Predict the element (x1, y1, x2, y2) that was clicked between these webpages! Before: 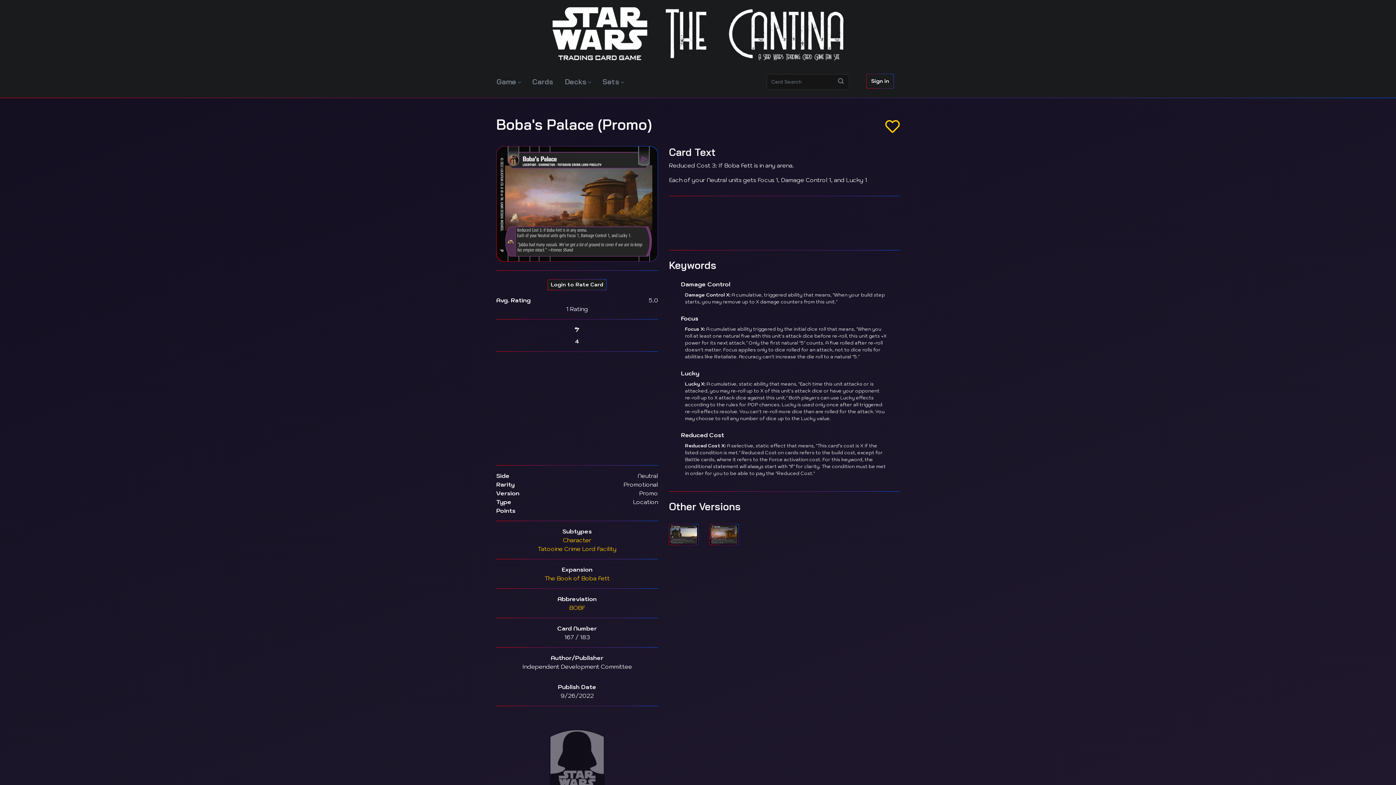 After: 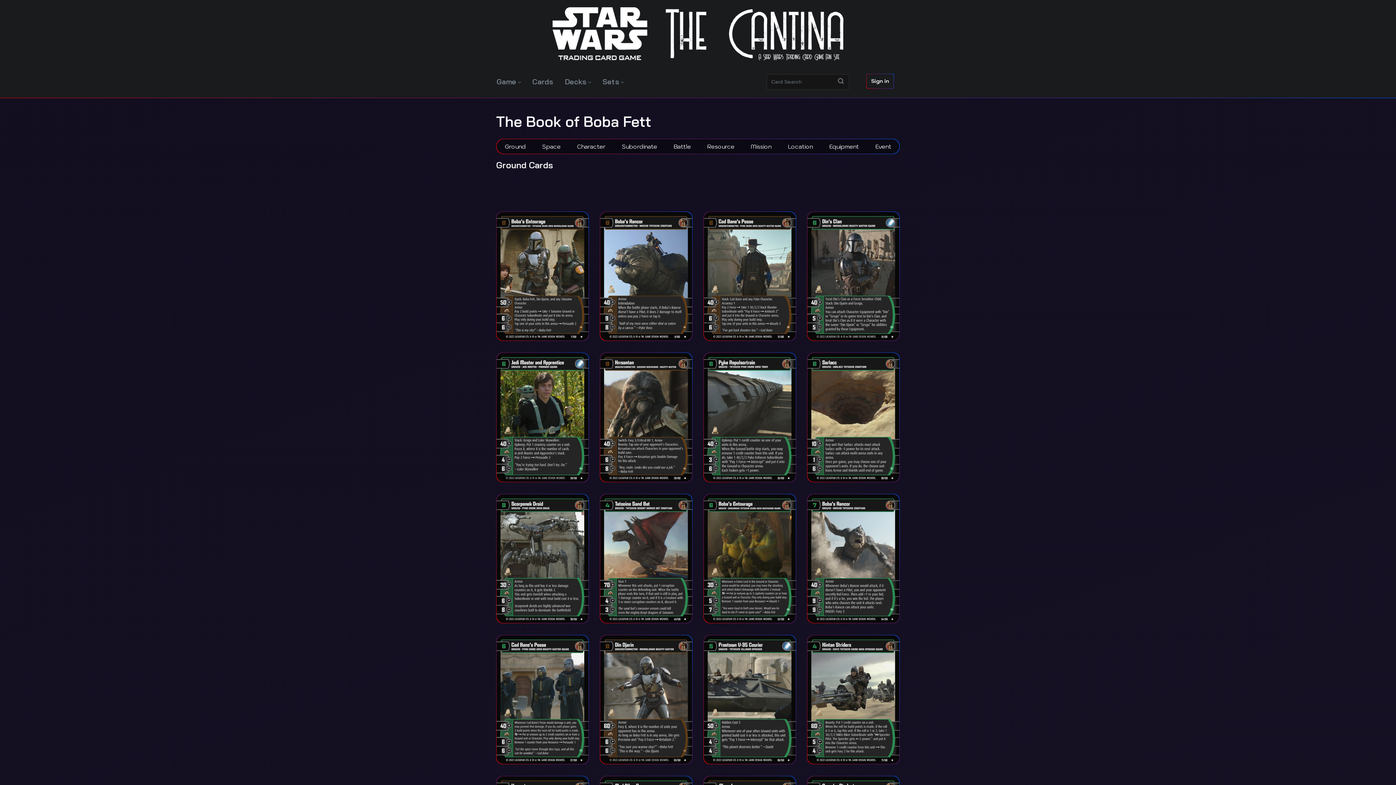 Action: bbox: (569, 603, 585, 612) label: BOBF